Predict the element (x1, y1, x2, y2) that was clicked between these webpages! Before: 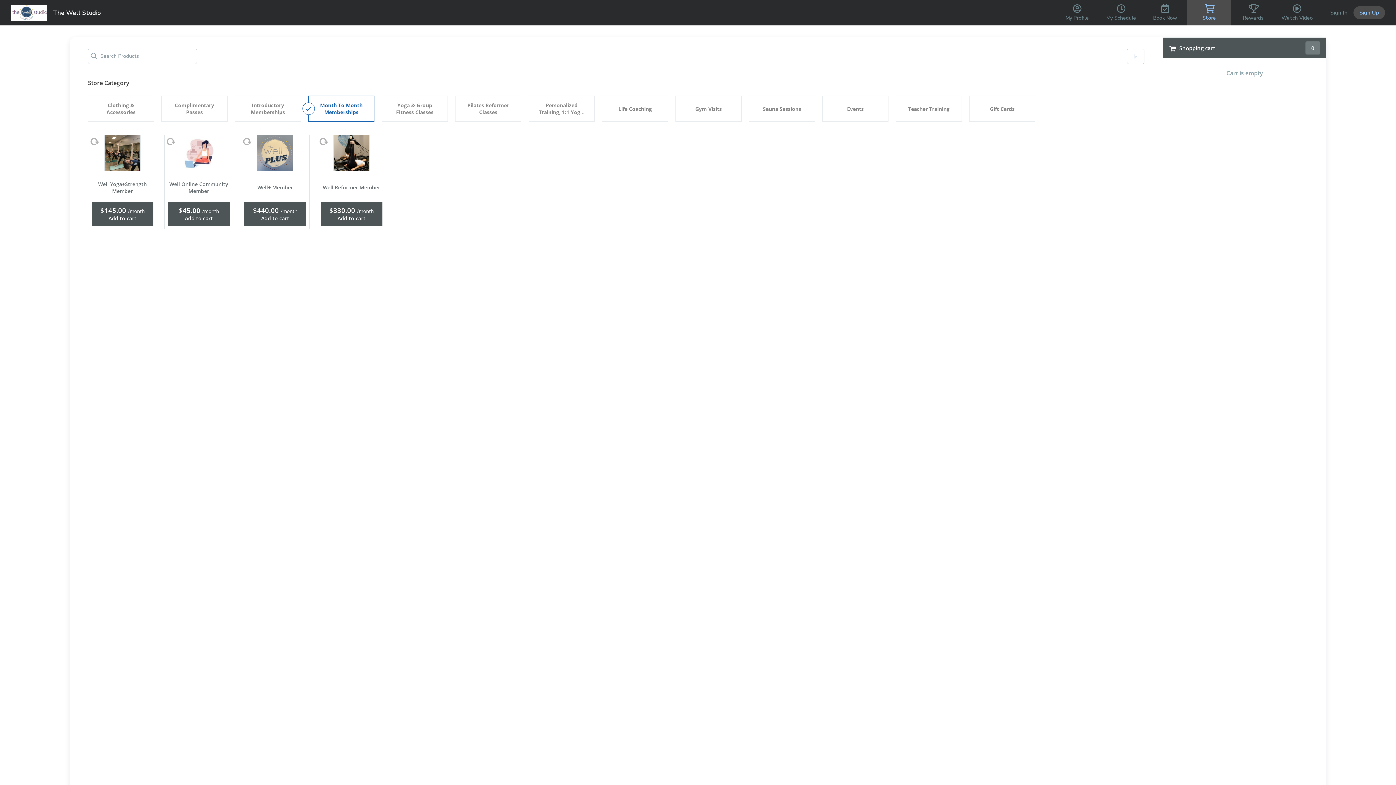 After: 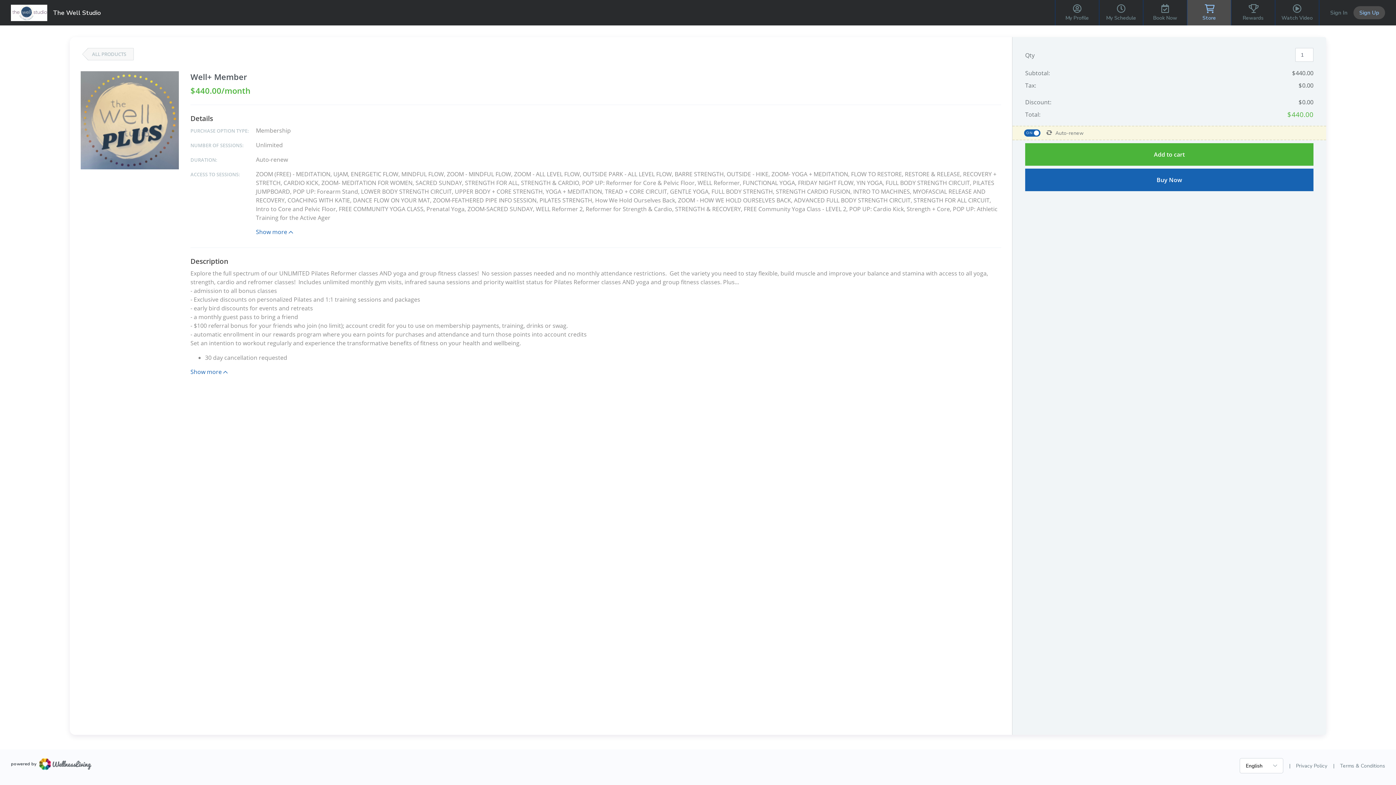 Action: bbox: (244, 184, 306, 191) label: Well+ Member